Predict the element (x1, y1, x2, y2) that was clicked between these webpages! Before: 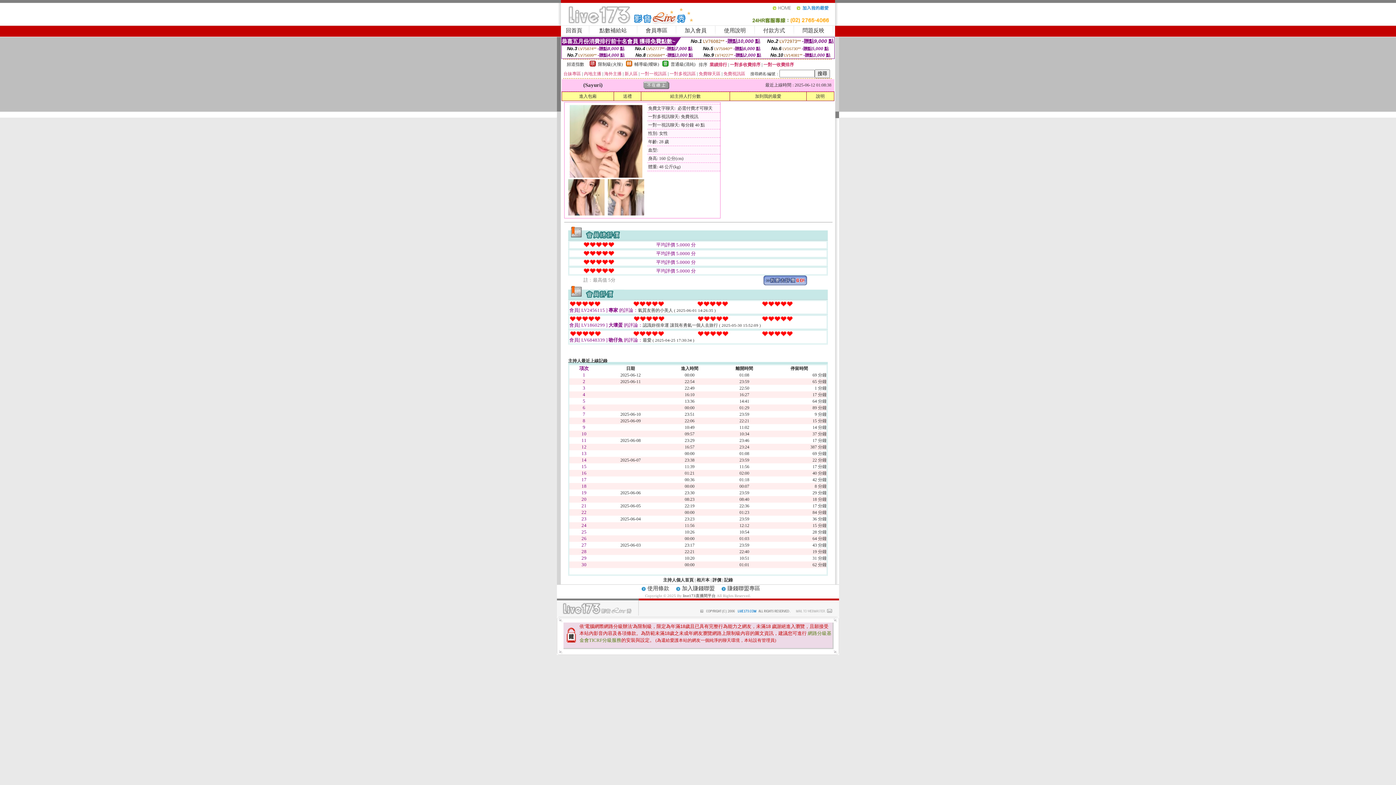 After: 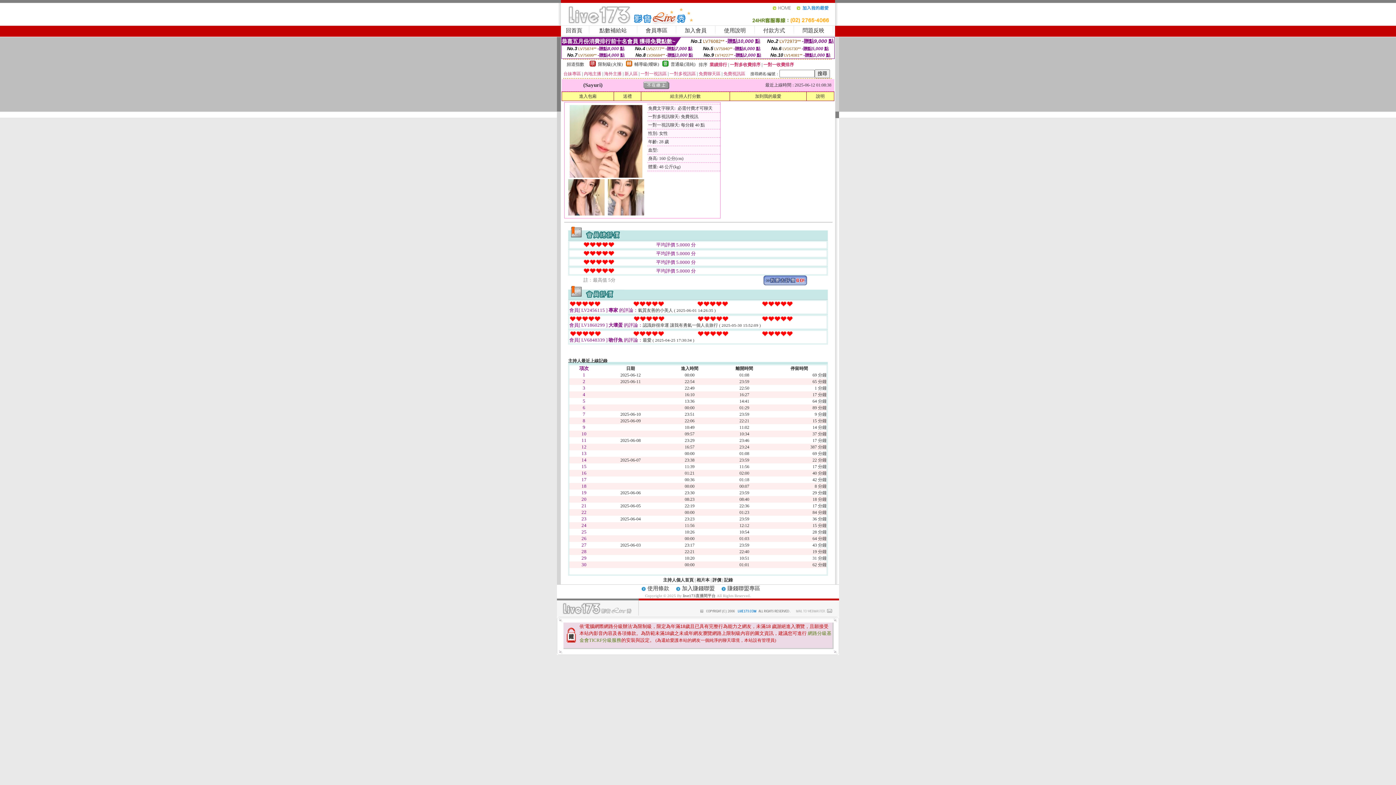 Action: bbox: (568, 211, 604, 216)